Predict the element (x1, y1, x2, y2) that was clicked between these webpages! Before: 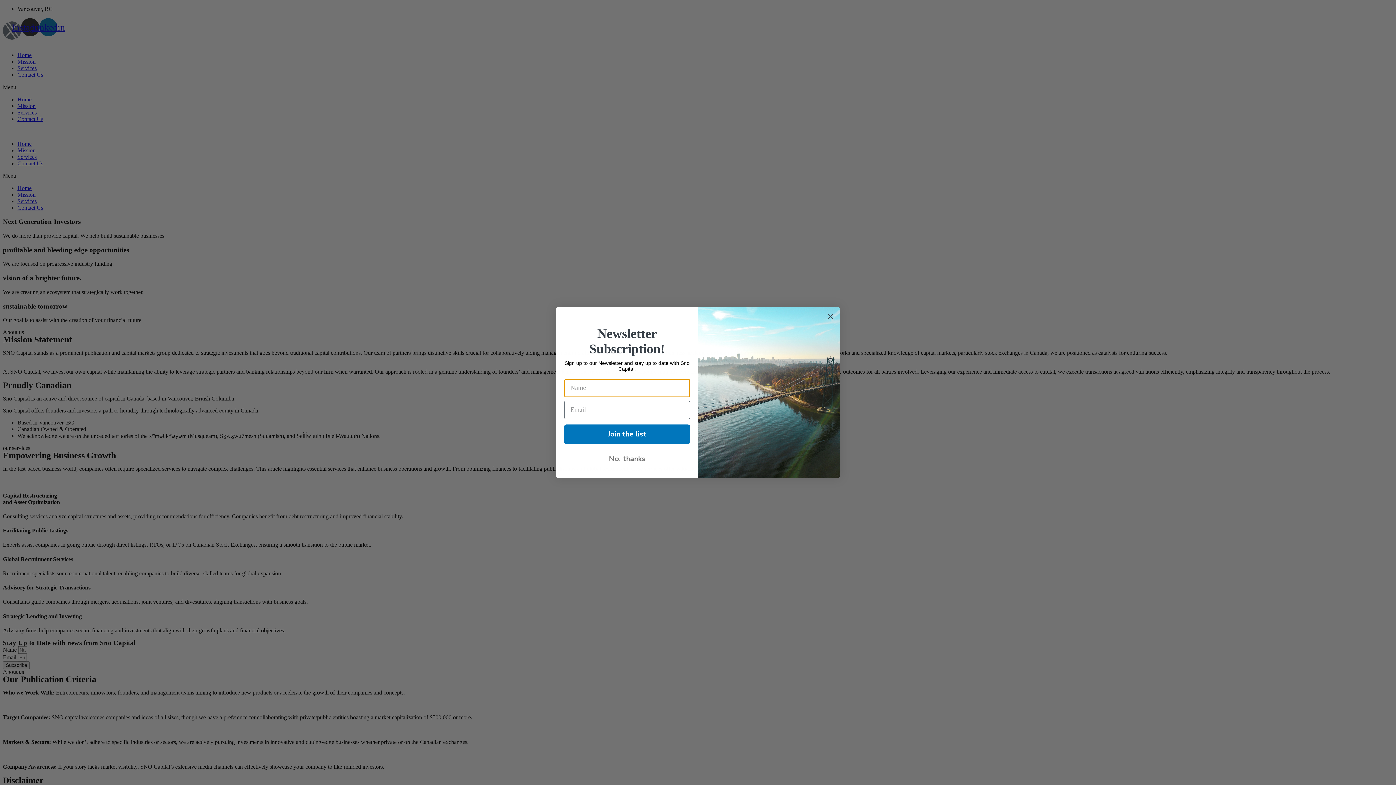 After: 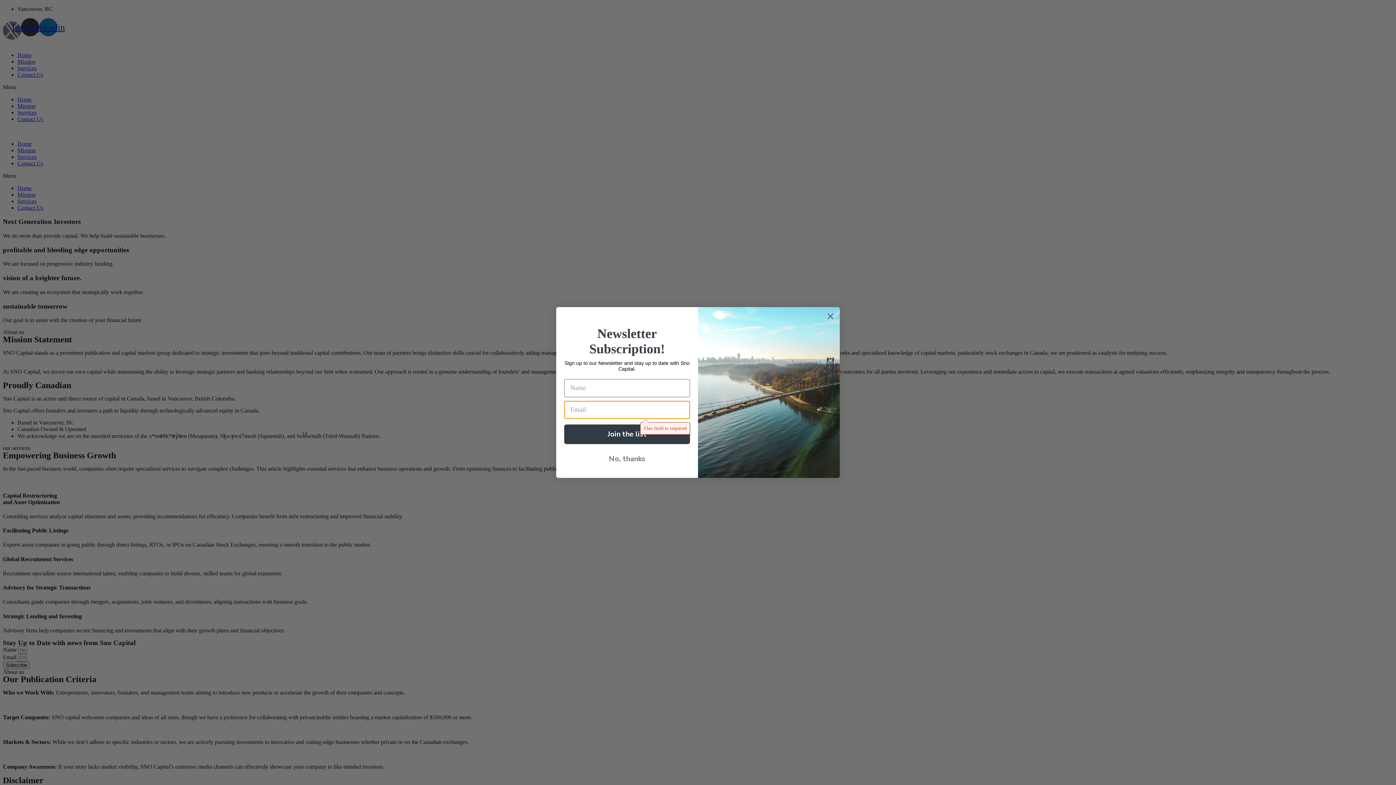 Action: label: Join the list bbox: (564, 424, 690, 444)